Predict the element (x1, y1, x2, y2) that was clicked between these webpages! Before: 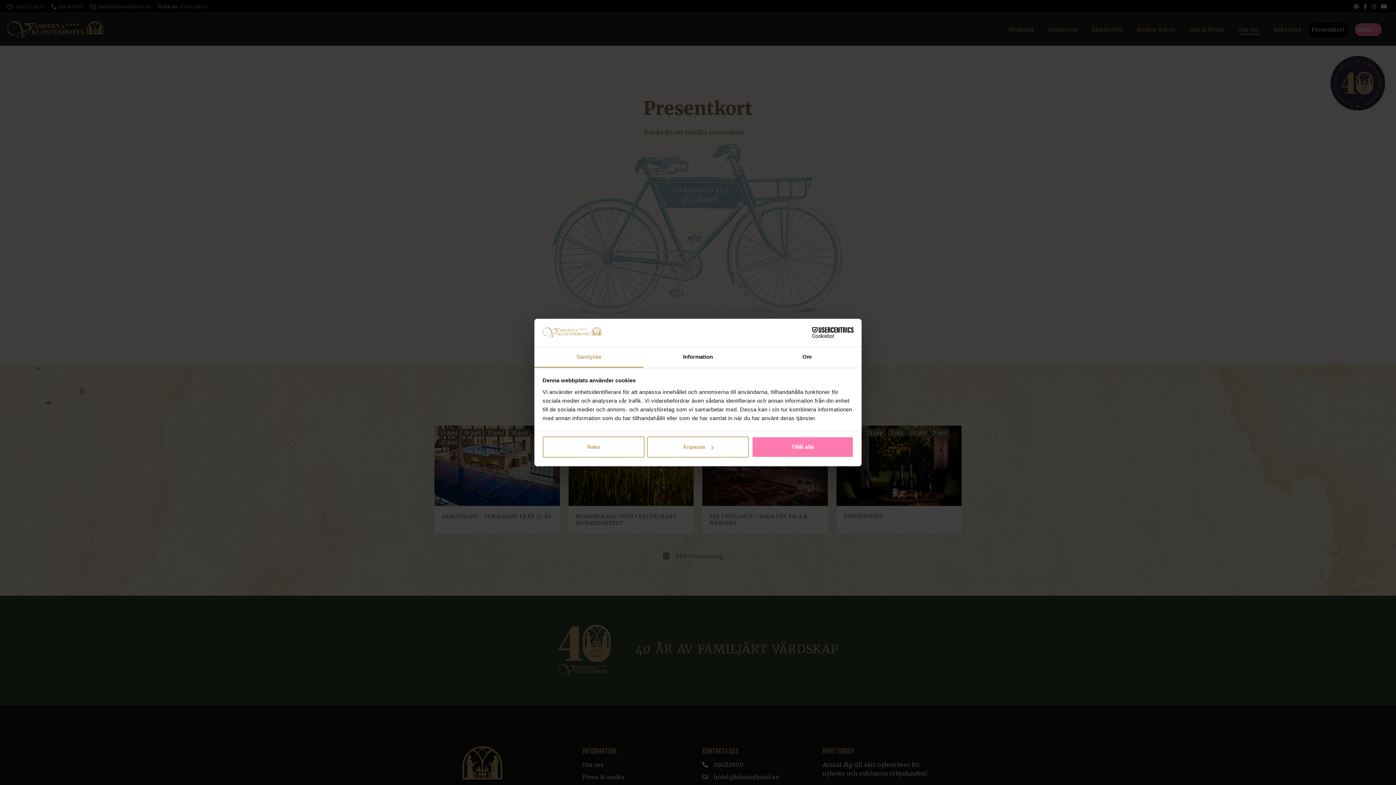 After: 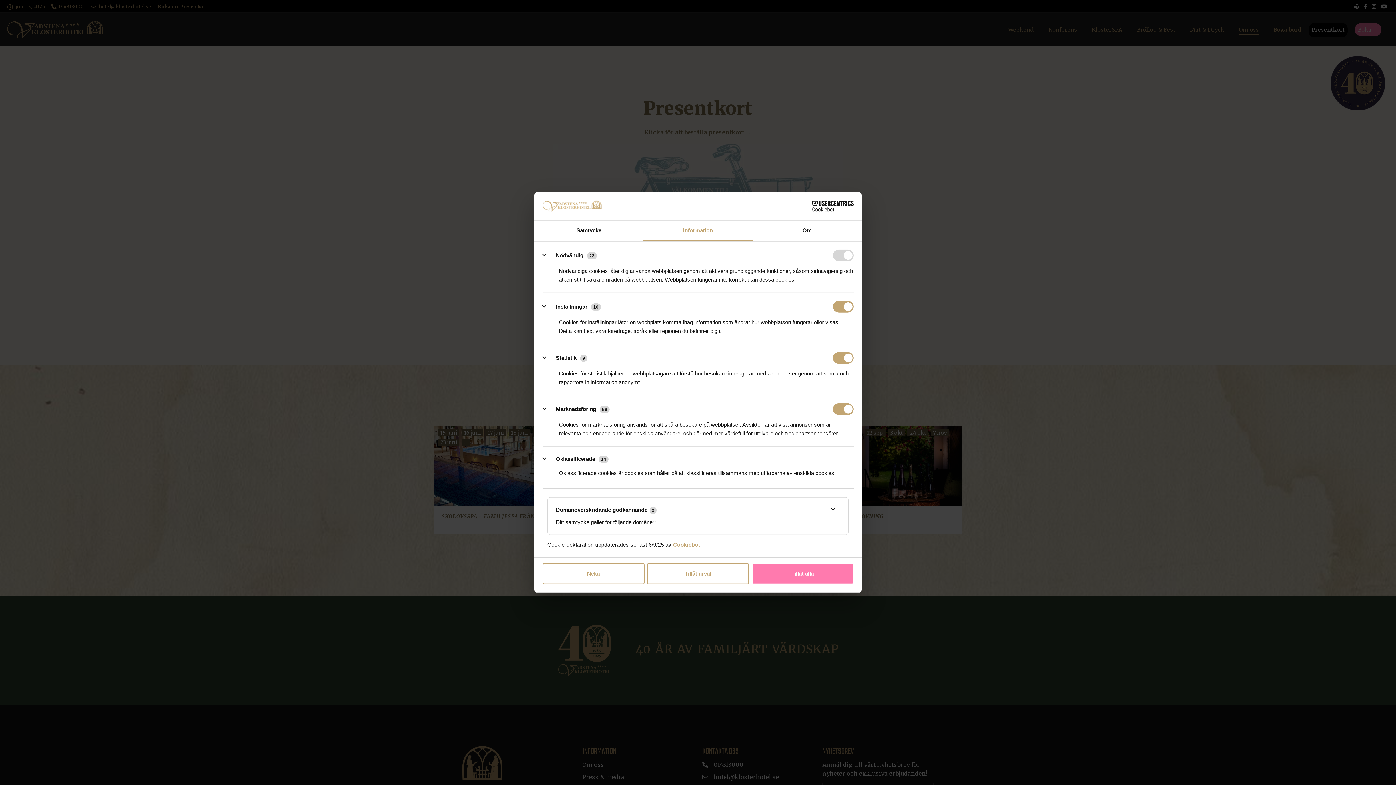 Action: bbox: (643, 347, 752, 367) label: Information